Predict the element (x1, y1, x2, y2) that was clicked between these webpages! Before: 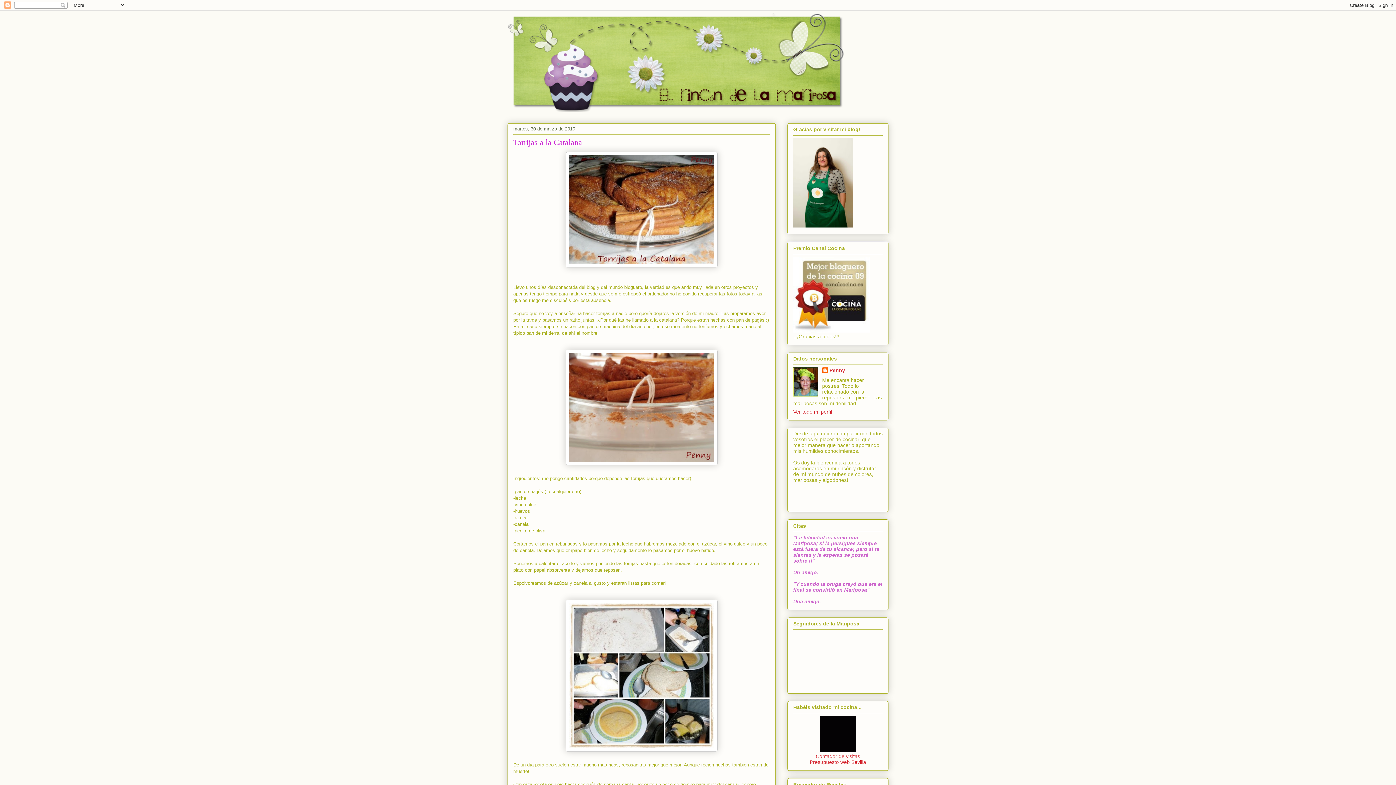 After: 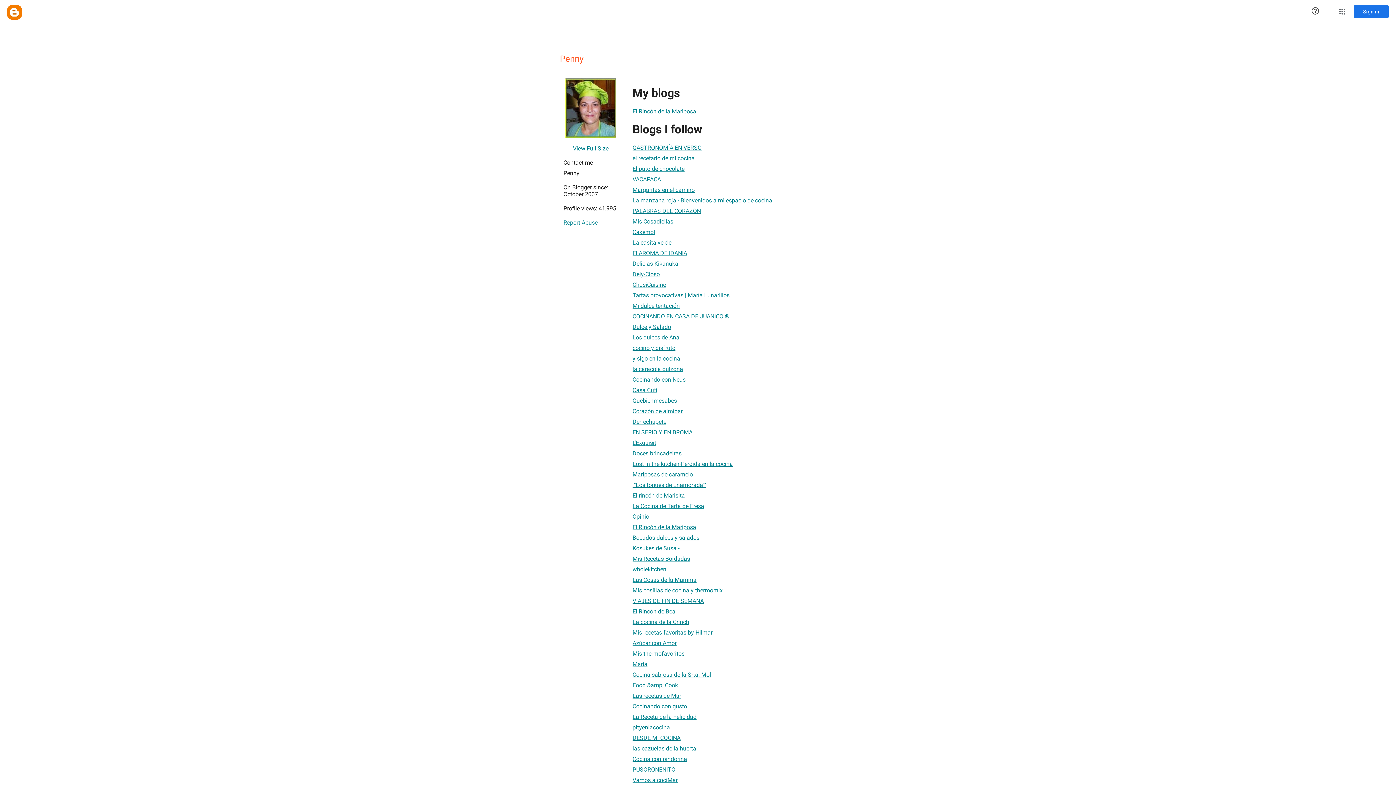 Action: bbox: (822, 367, 845, 374) label: Penny